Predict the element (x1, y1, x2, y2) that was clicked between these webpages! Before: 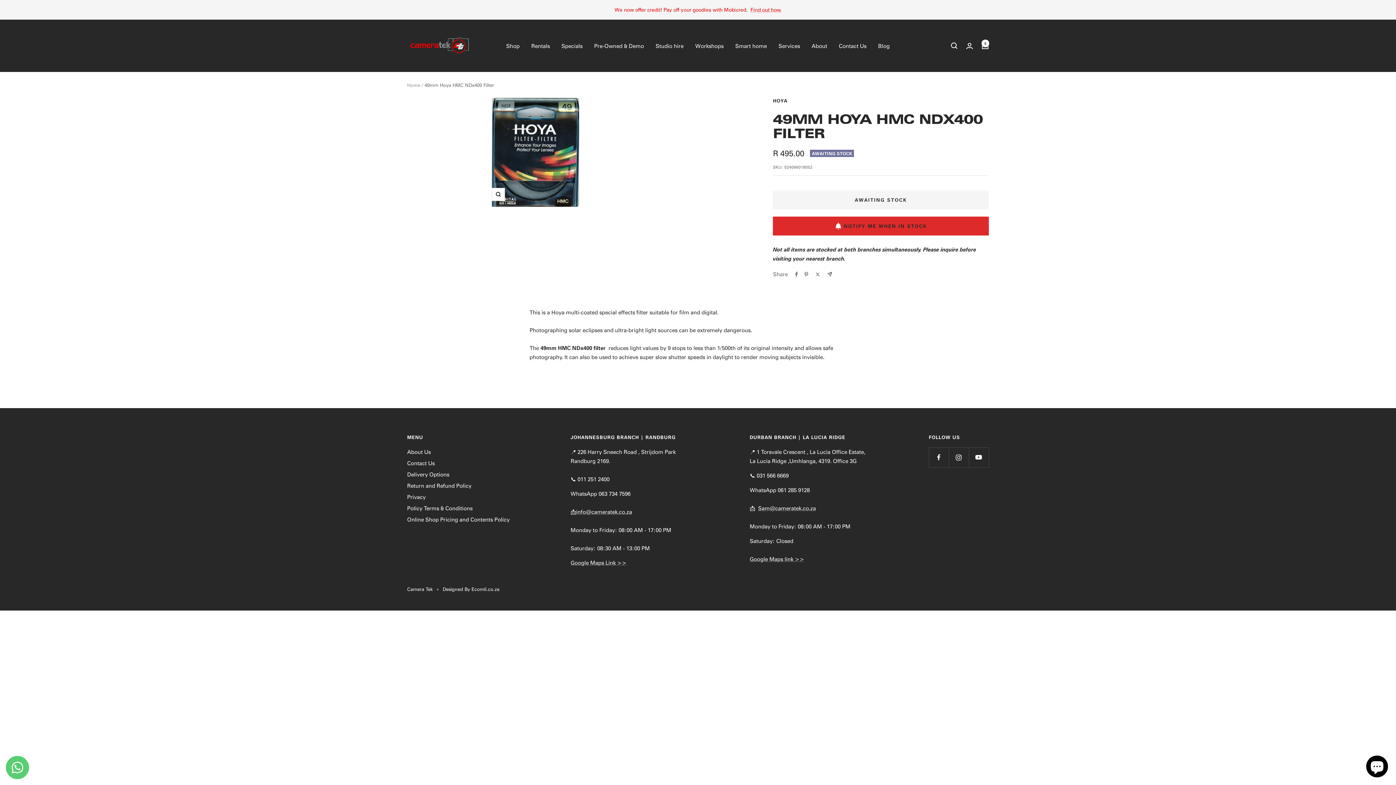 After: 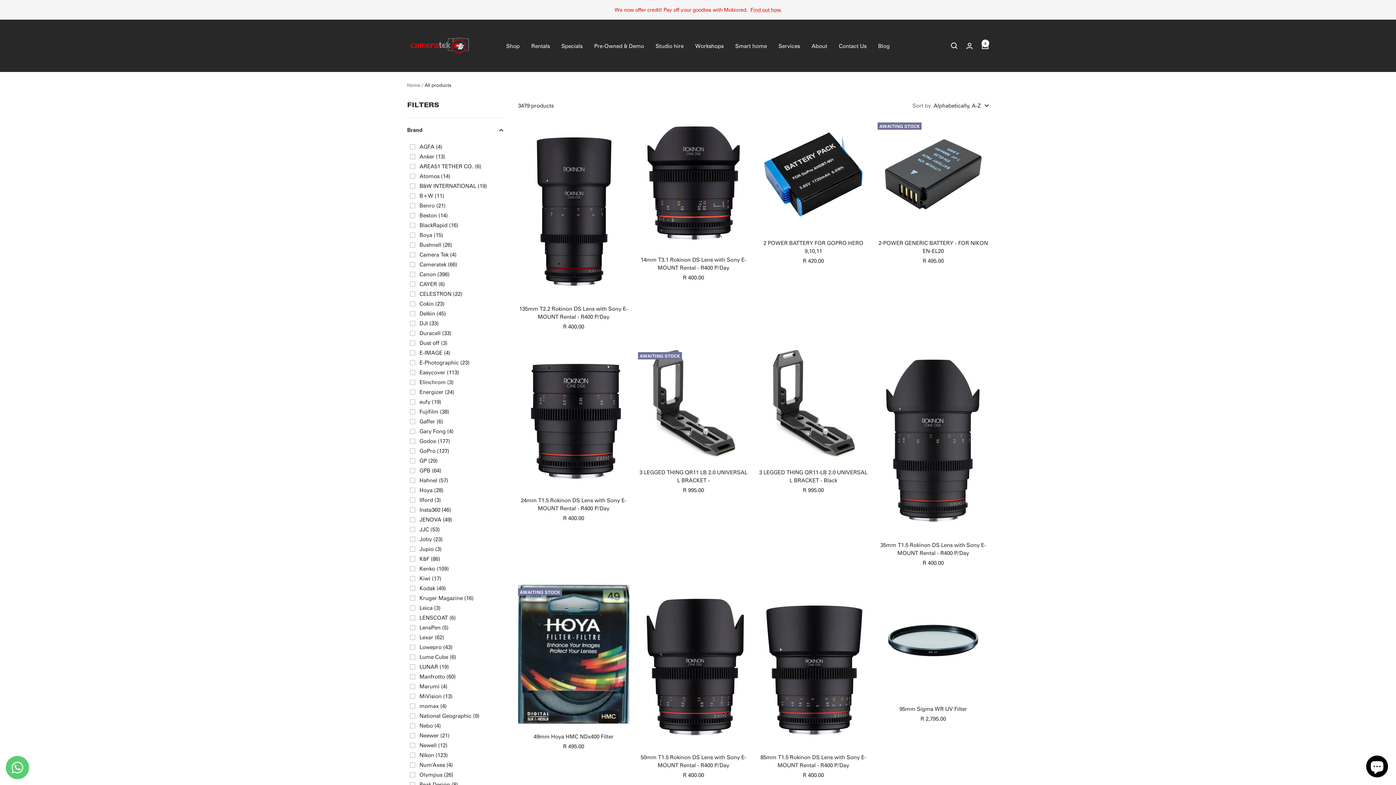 Action: bbox: (506, 41, 519, 50) label: Shop